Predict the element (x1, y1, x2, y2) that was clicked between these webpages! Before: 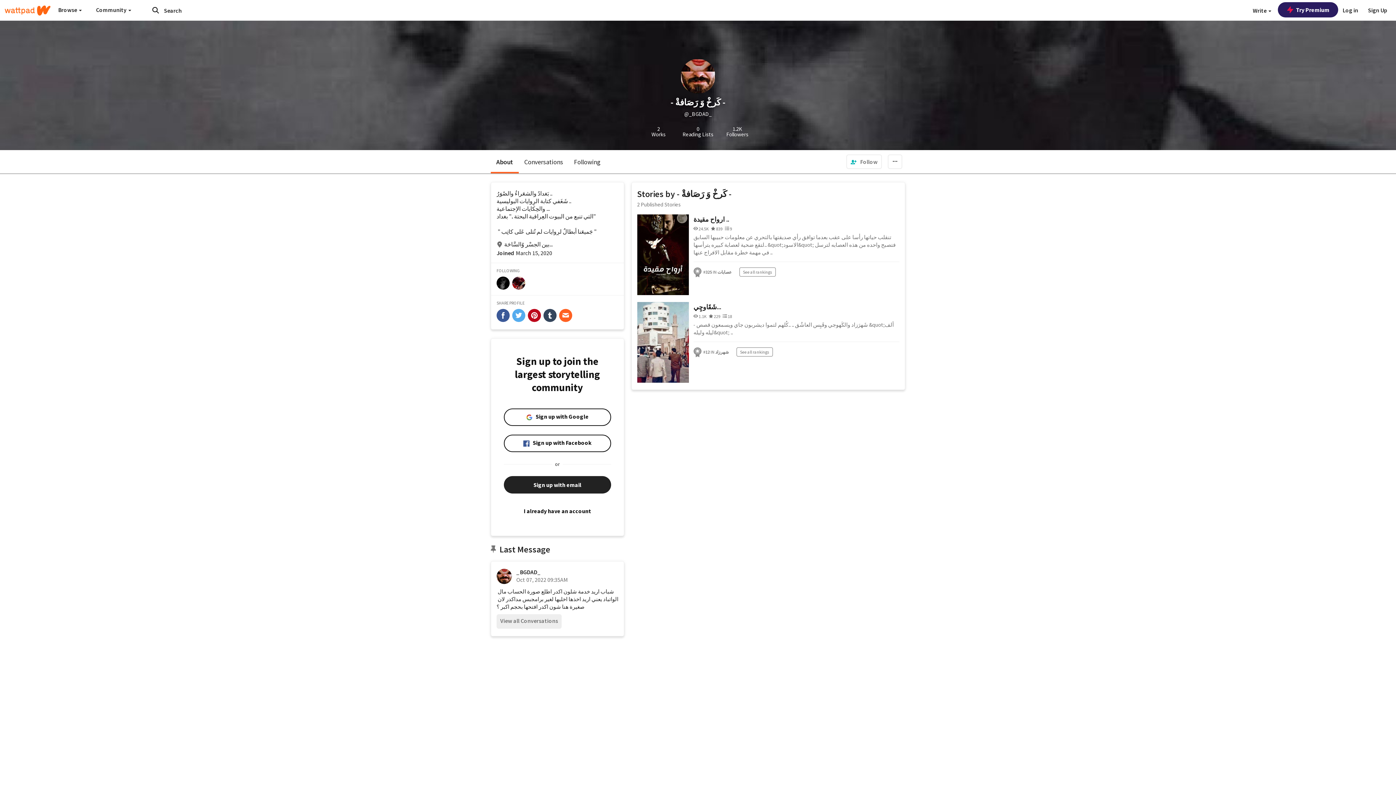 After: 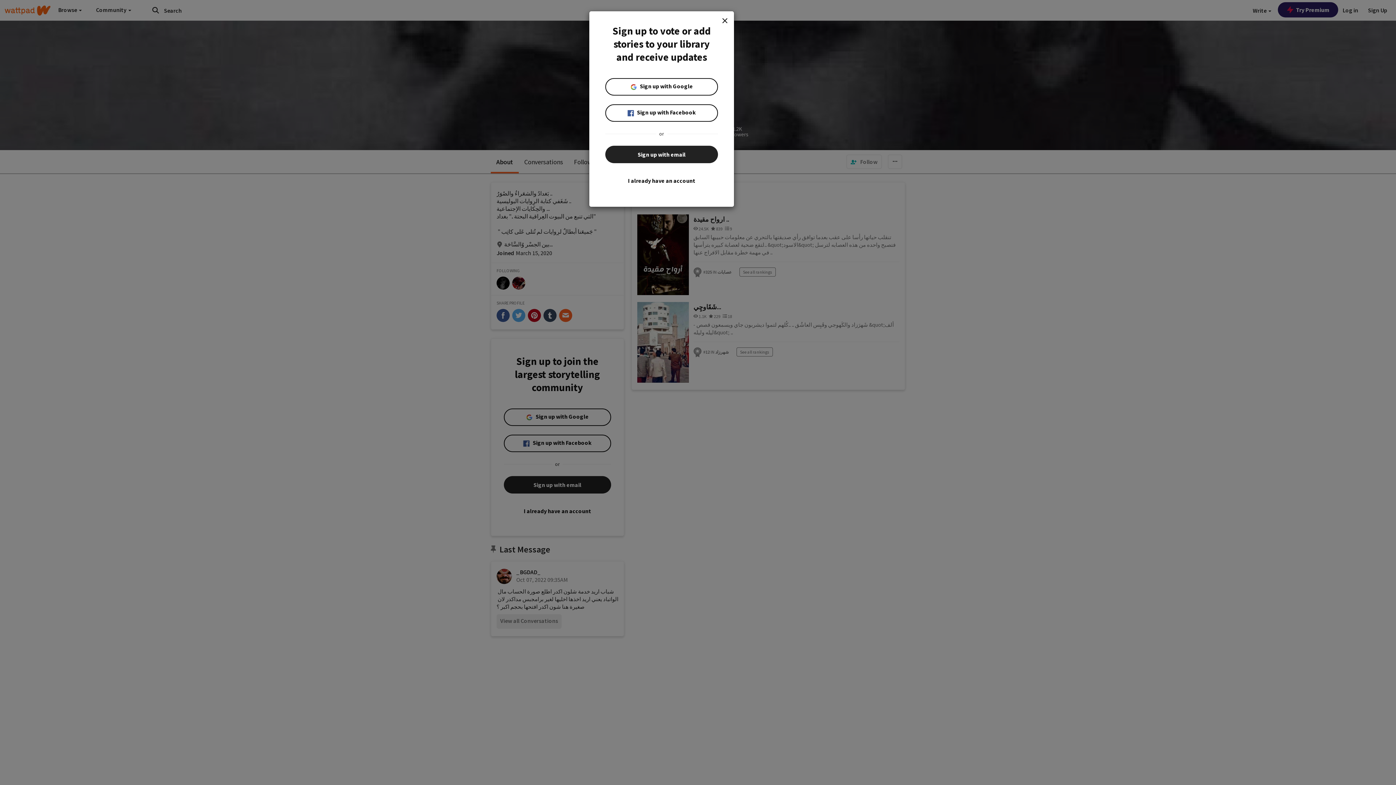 Action: label: View all Conversations bbox: (496, 614, 561, 629)